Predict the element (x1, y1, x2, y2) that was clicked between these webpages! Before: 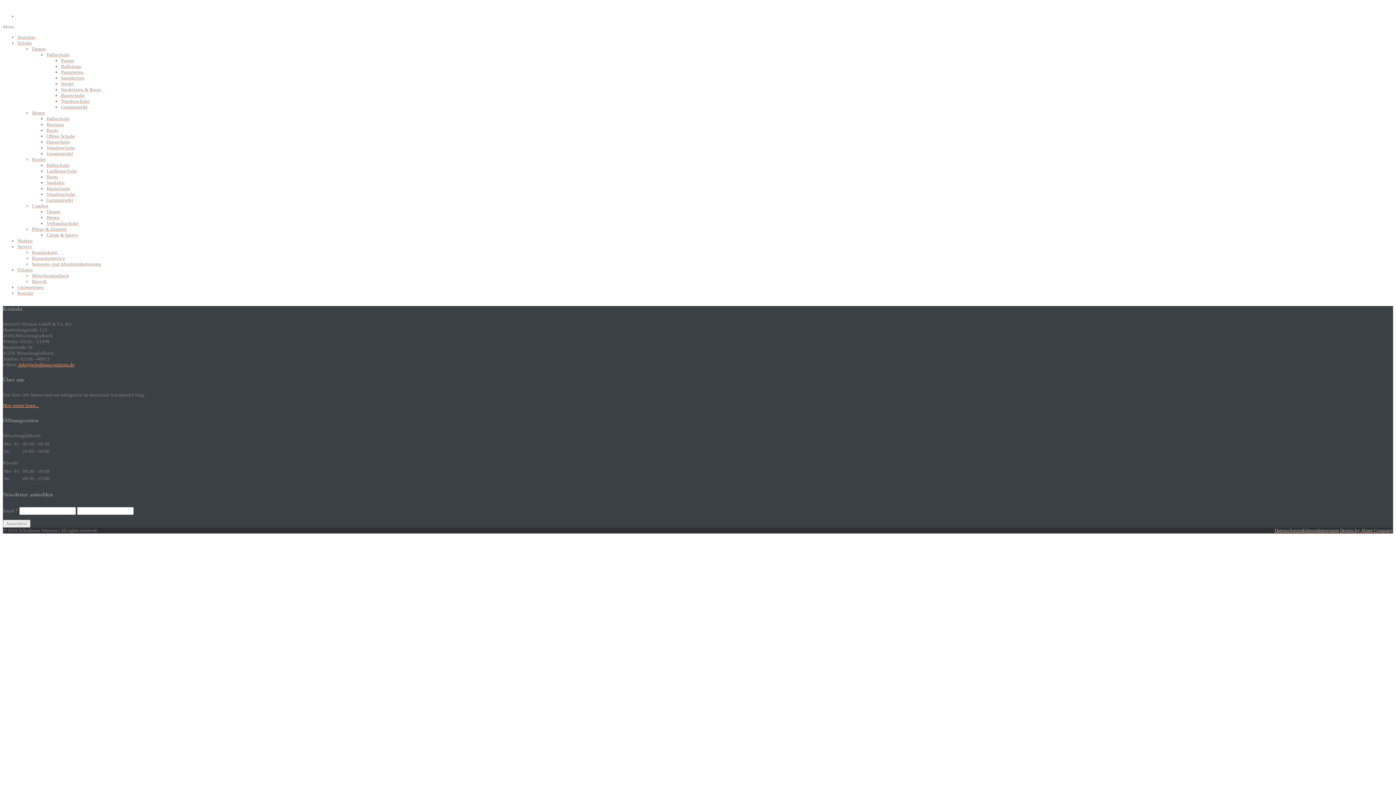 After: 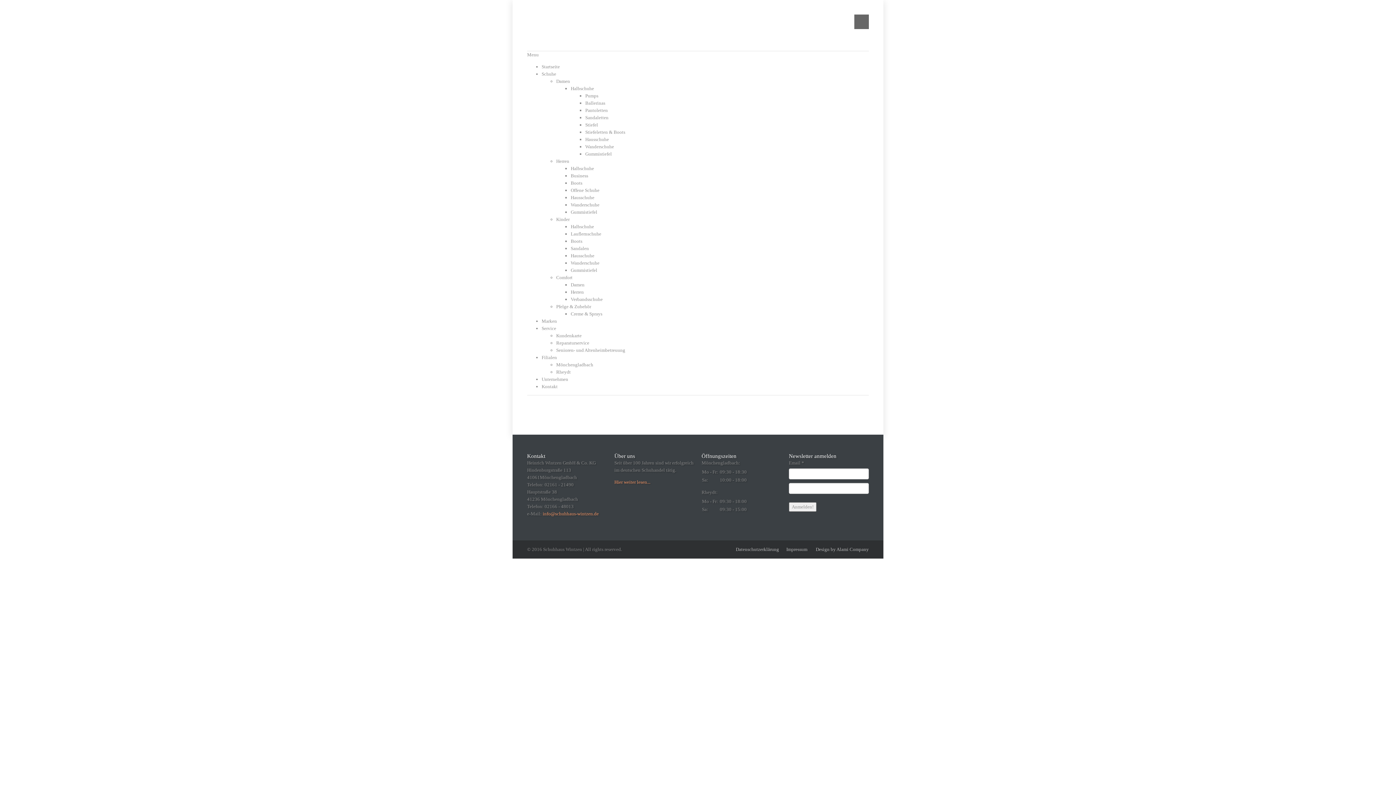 Action: bbox: (46, 145, 75, 150) label: Wanderschuhe